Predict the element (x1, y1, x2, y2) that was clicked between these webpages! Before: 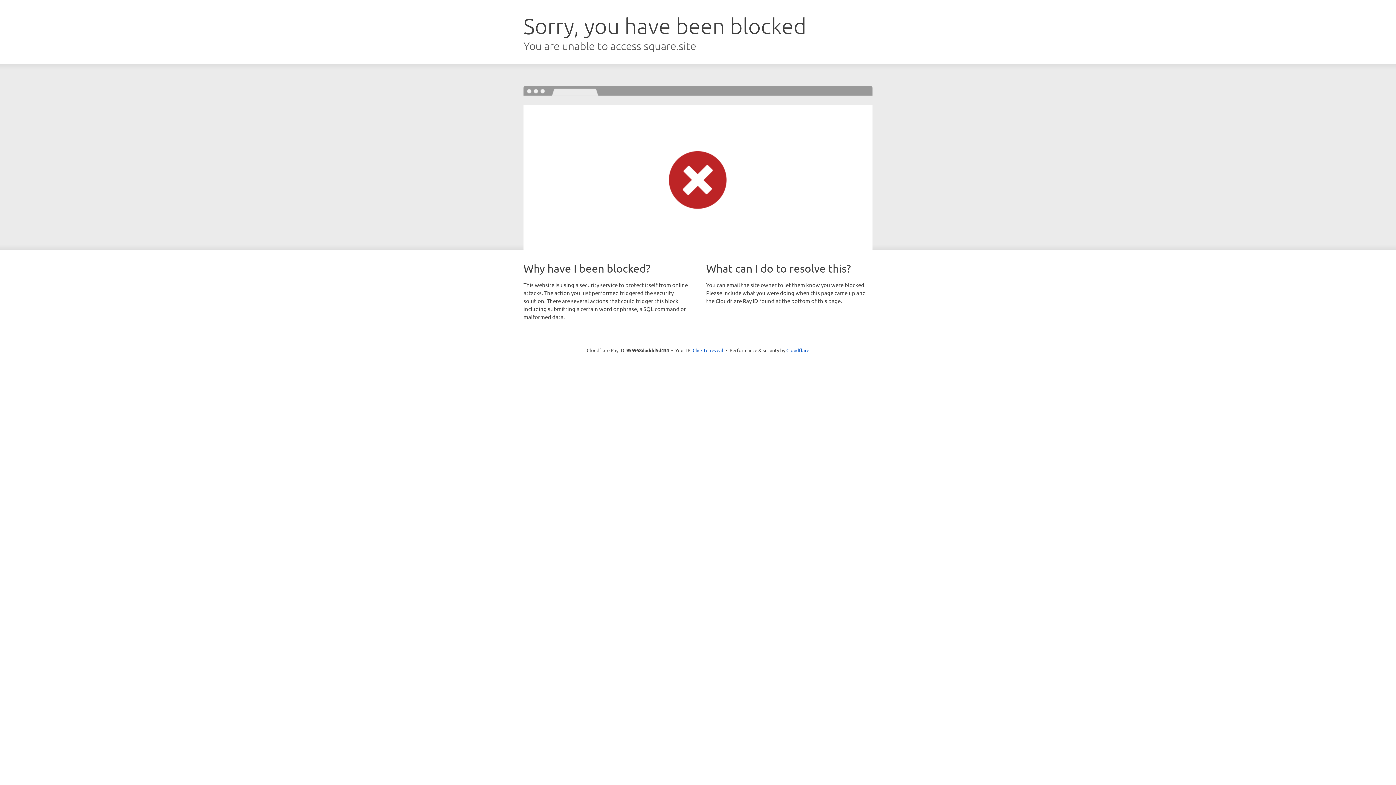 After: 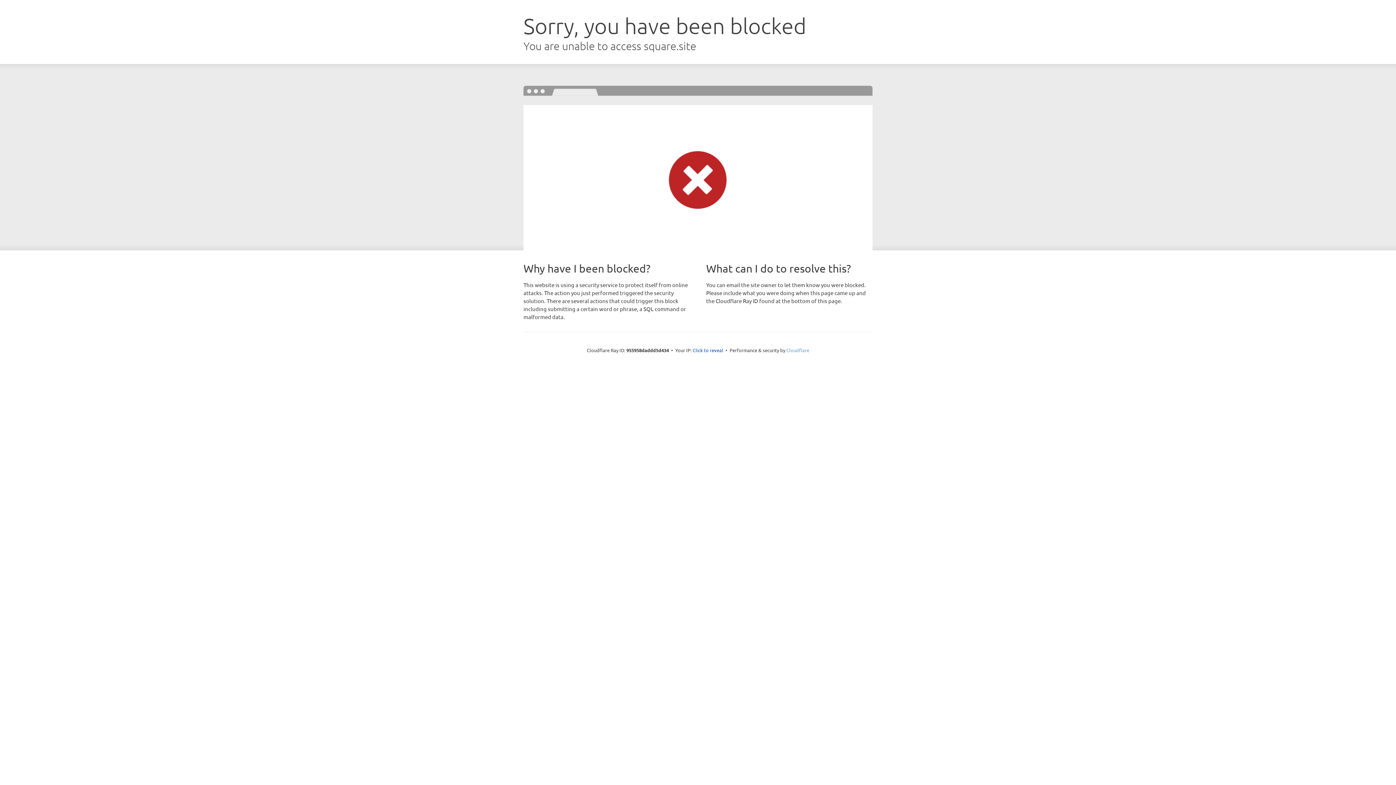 Action: bbox: (786, 347, 809, 353) label: Cloudflare